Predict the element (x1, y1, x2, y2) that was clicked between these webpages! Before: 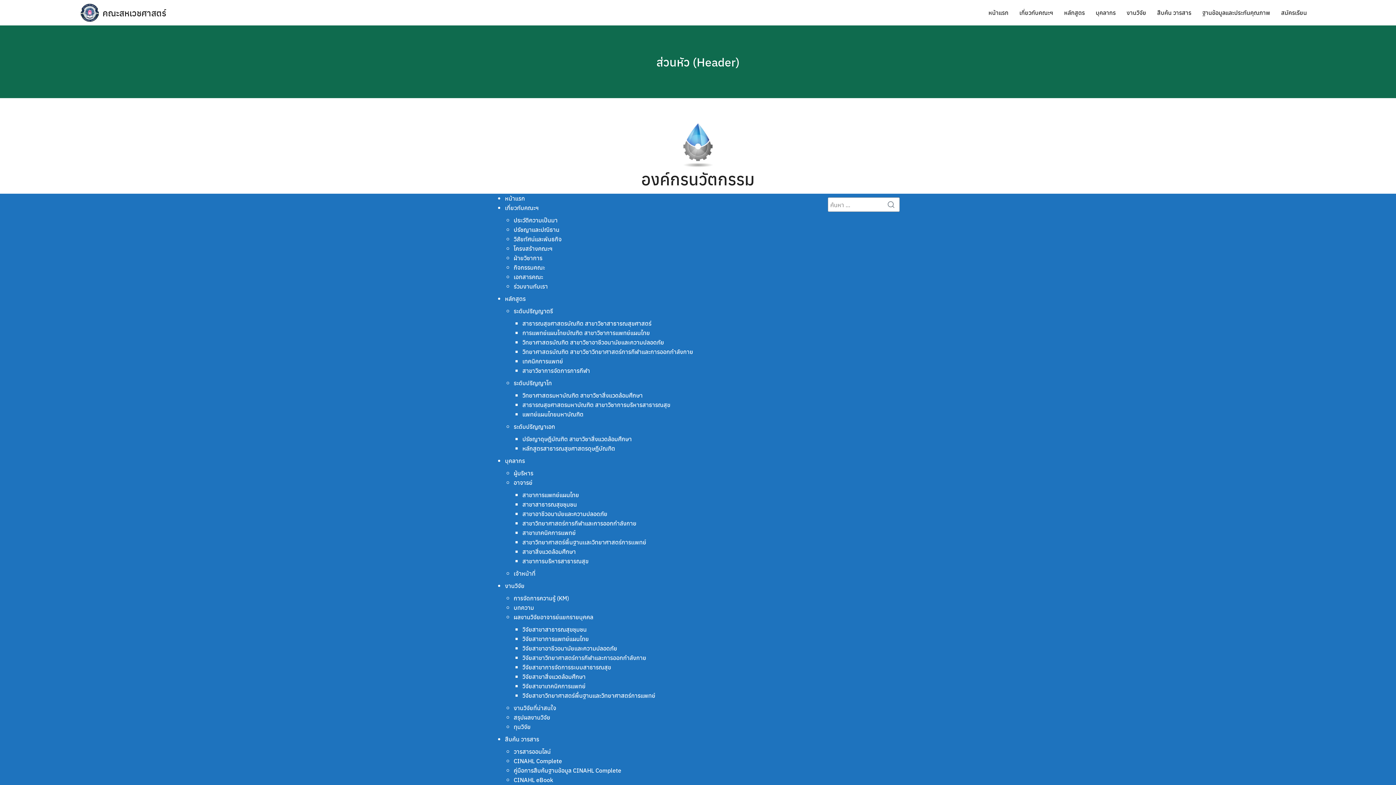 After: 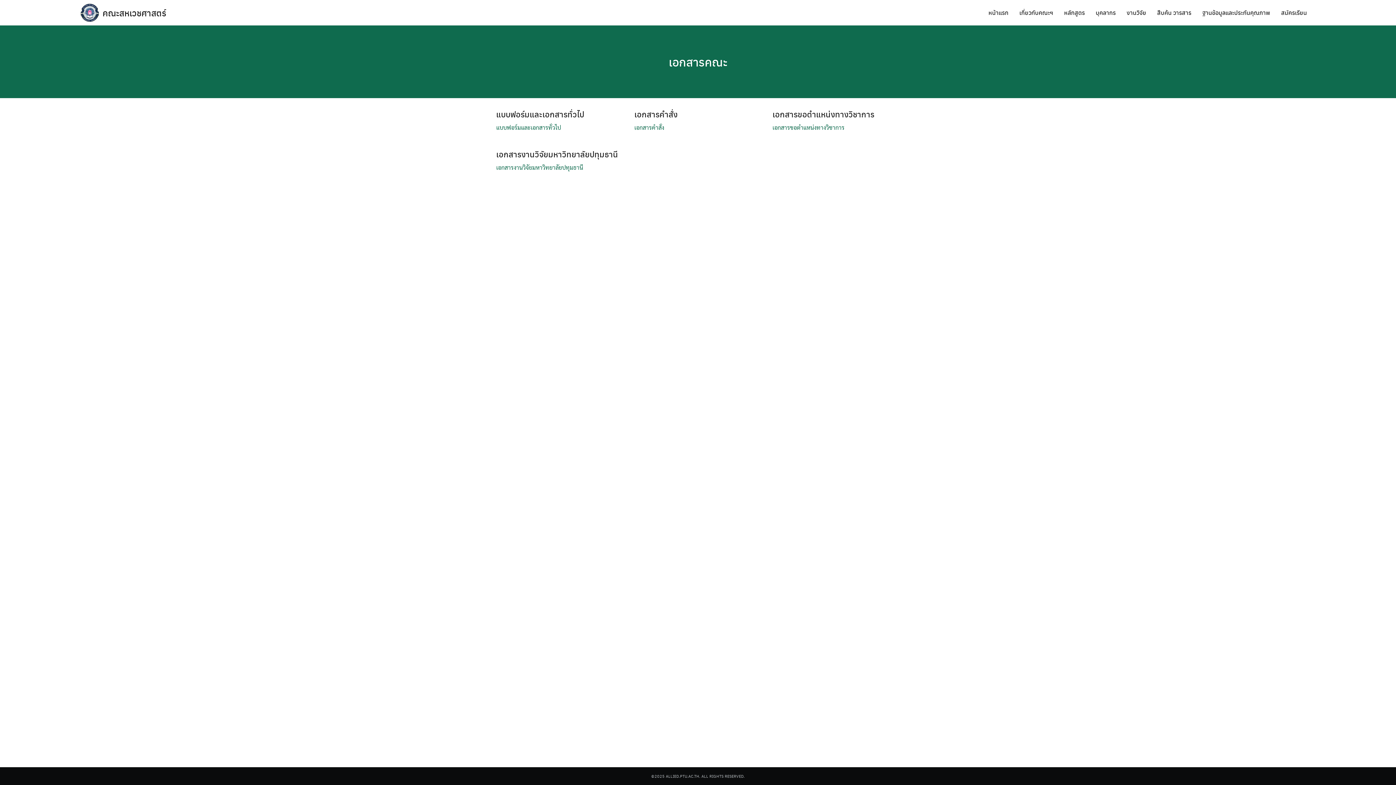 Action: label: เอกสารคณะ bbox: (513, 272, 543, 281)